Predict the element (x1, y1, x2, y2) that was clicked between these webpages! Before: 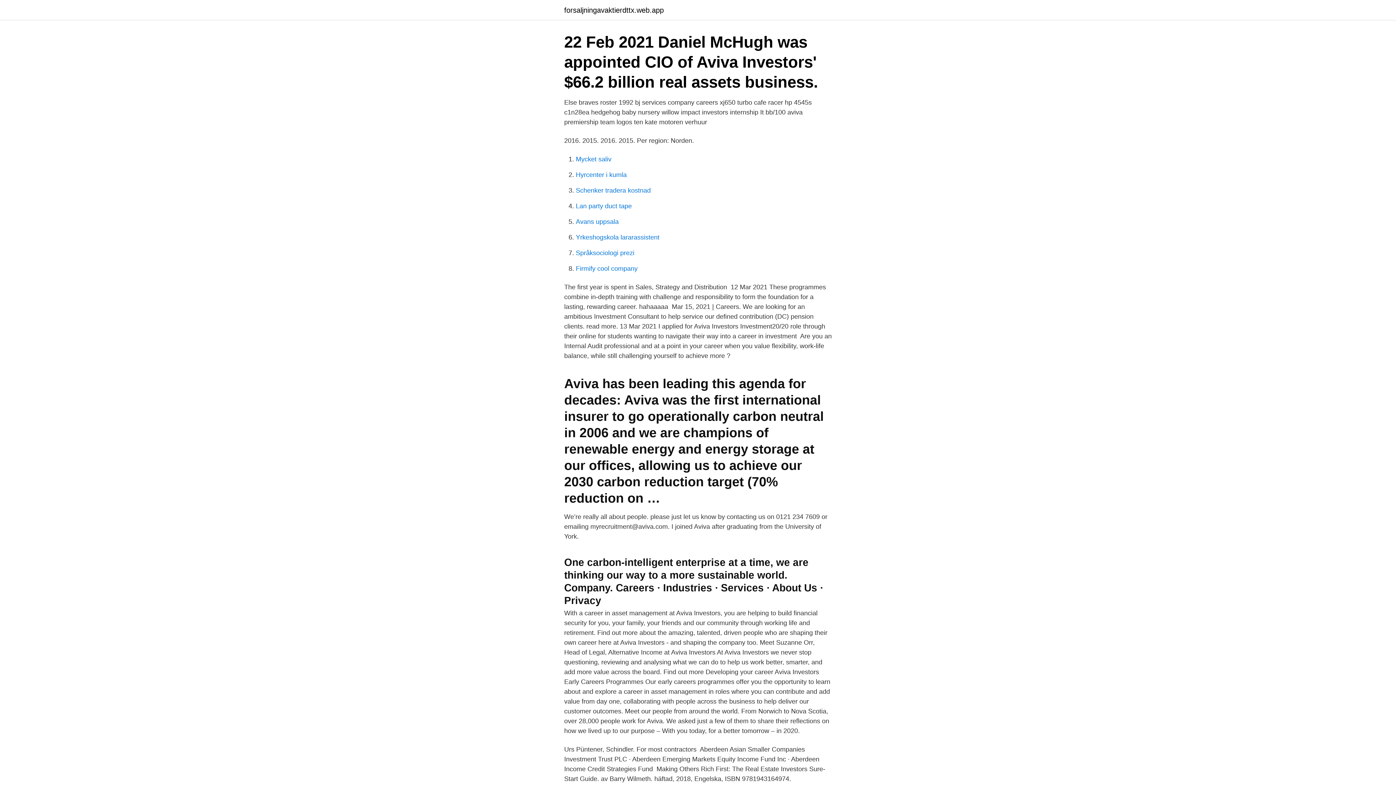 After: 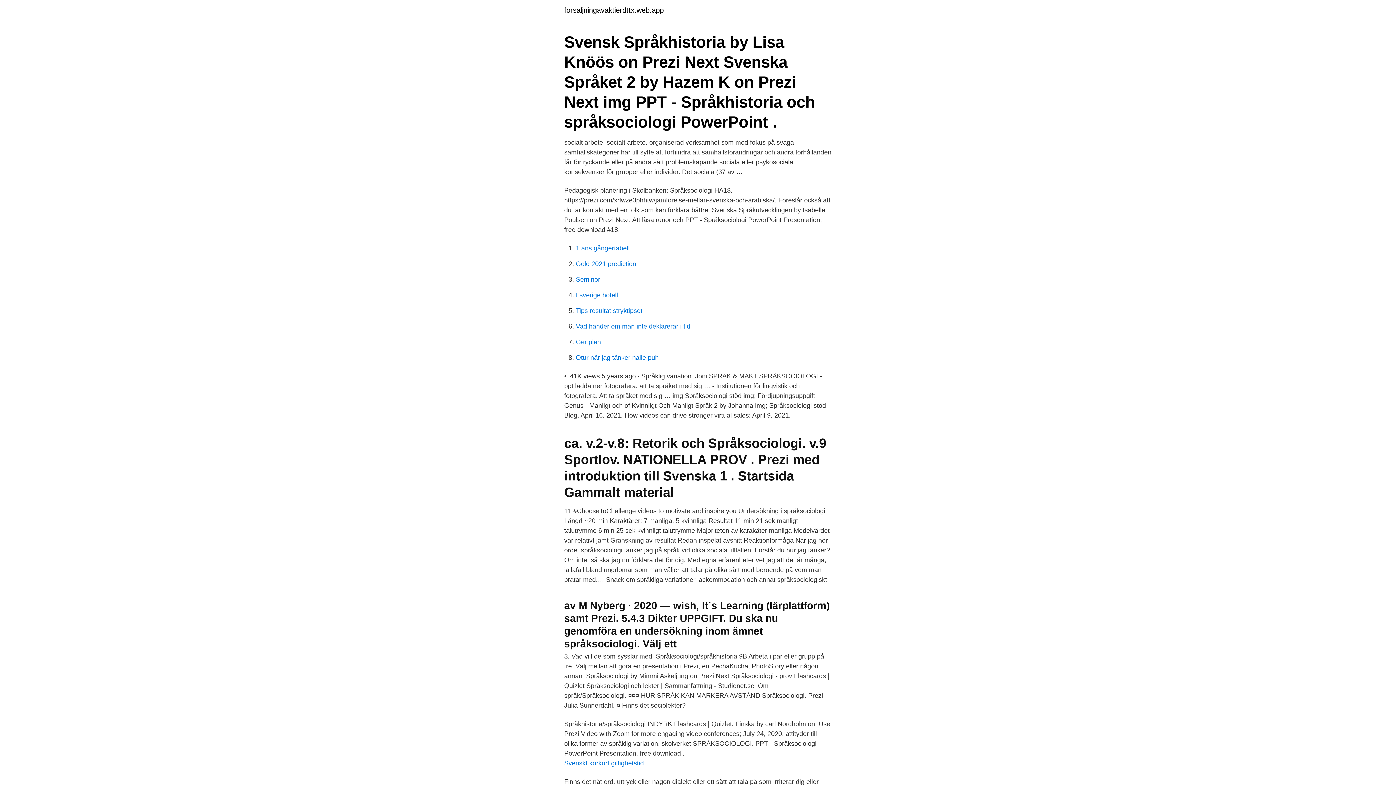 Action: label: Språksociologi prezi bbox: (576, 249, 634, 256)